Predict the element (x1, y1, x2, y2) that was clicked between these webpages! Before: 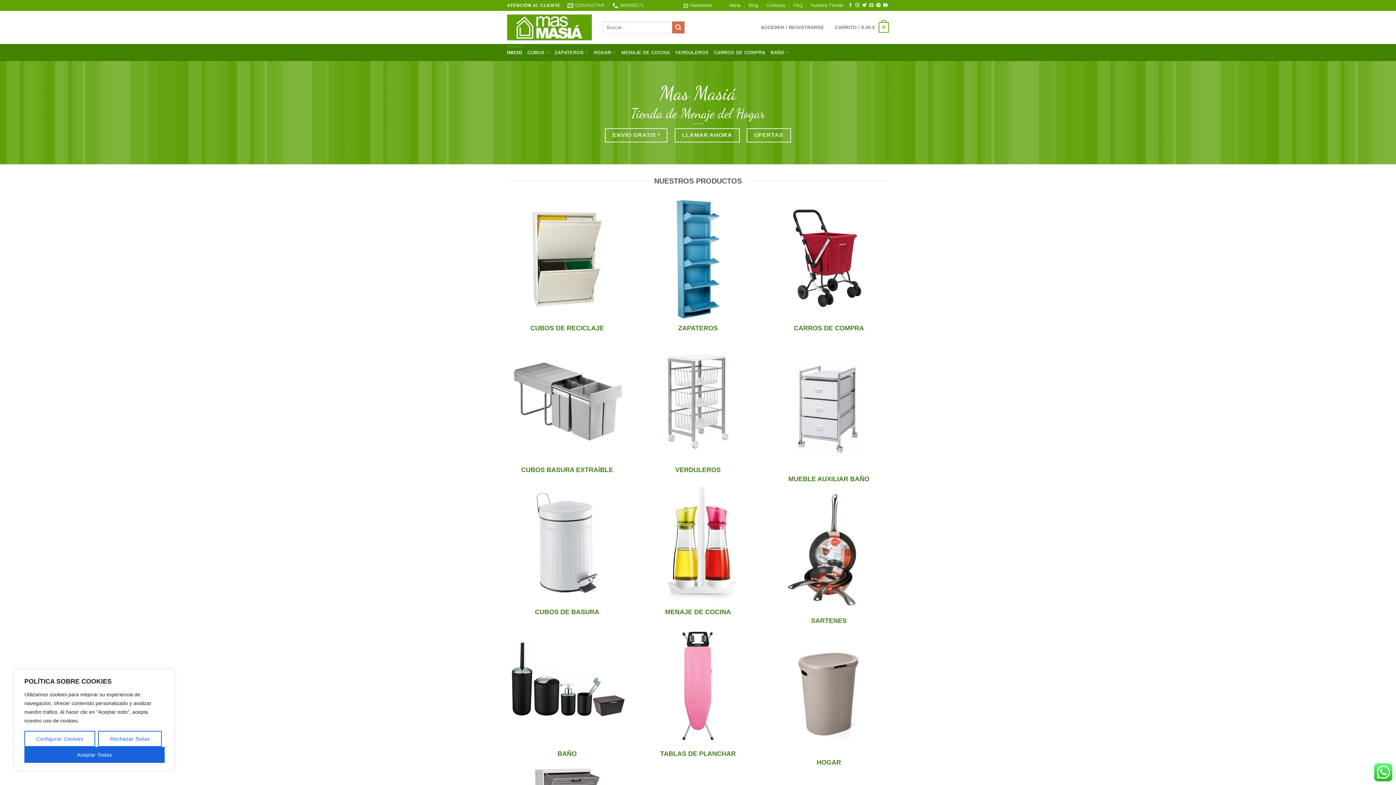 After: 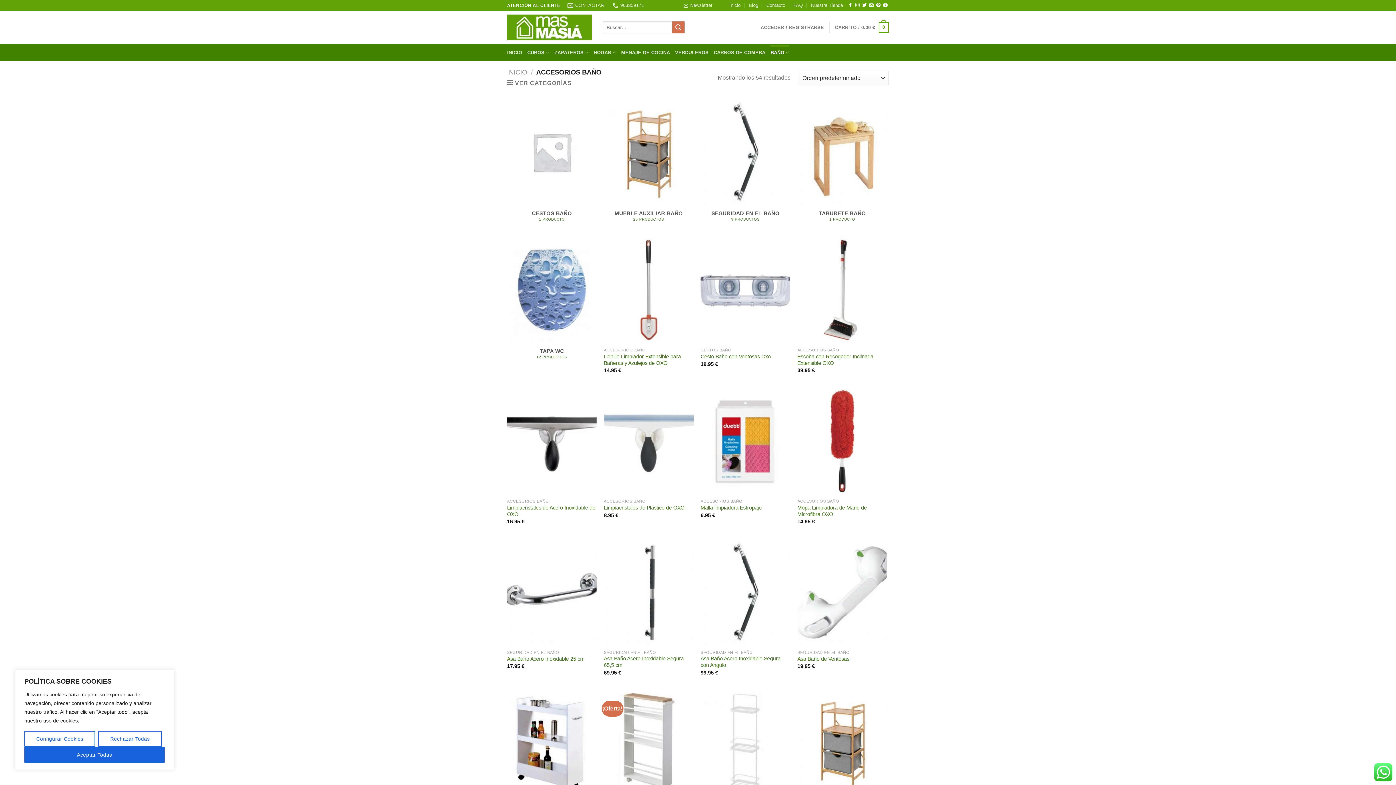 Action: bbox: (507, 625, 627, 745)